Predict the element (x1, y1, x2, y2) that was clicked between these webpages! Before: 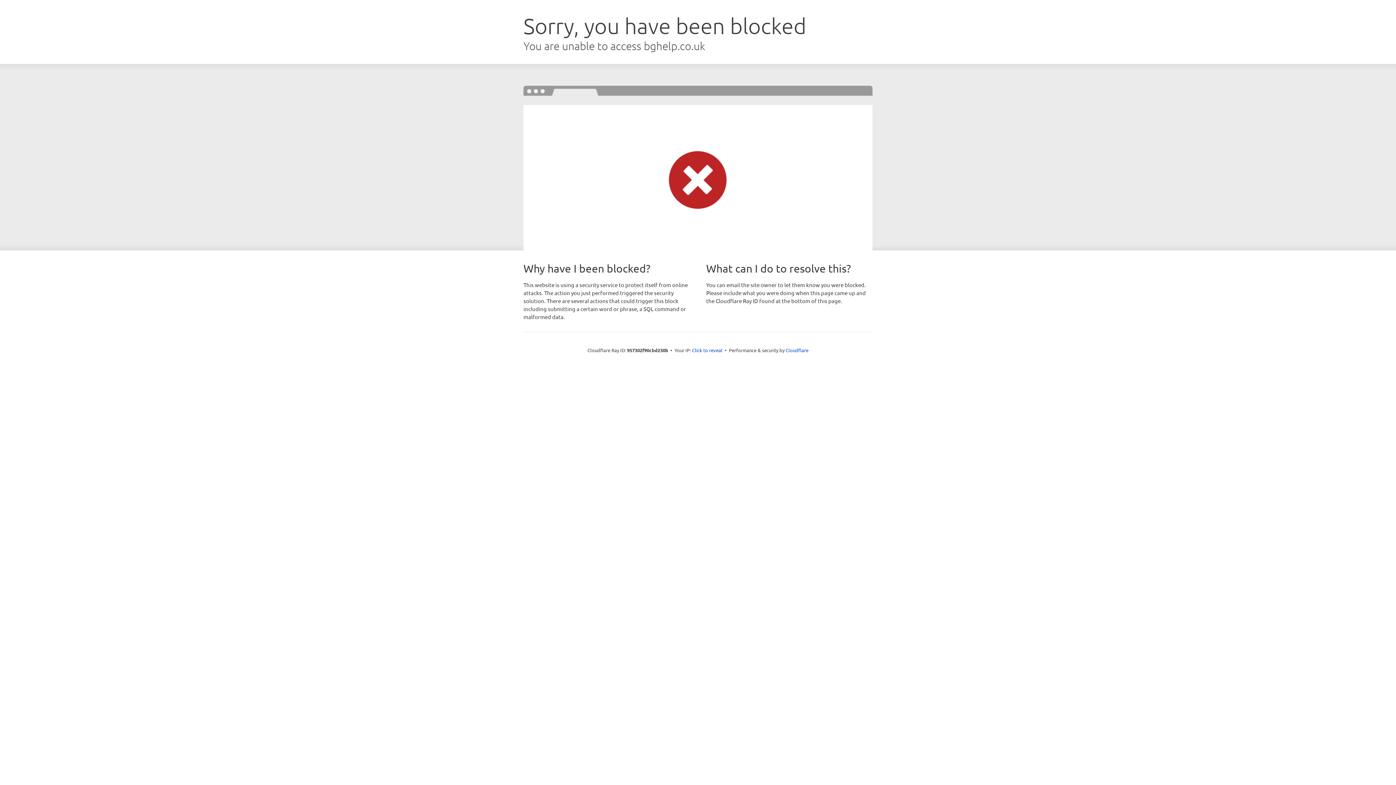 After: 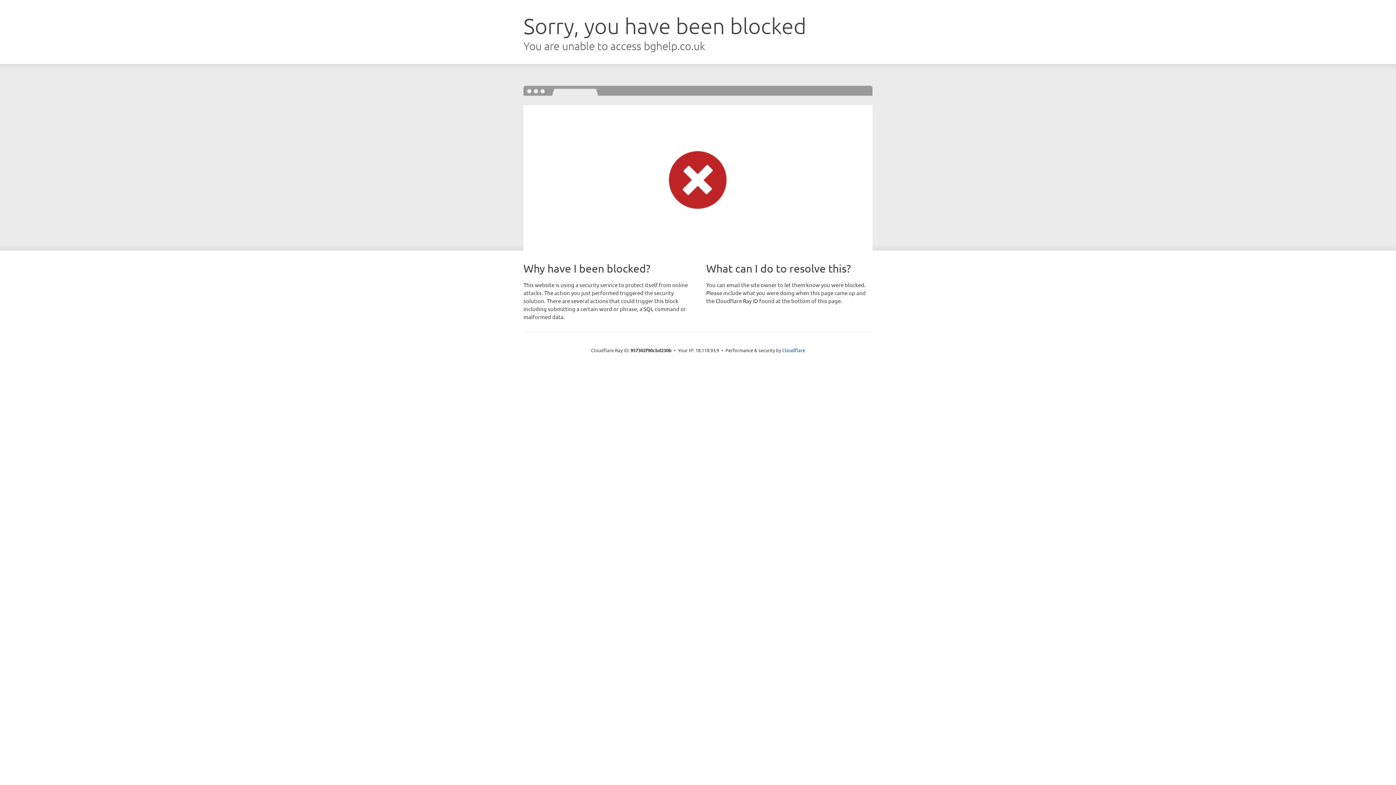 Action: label: Click to reveal bbox: (692, 346, 722, 353)